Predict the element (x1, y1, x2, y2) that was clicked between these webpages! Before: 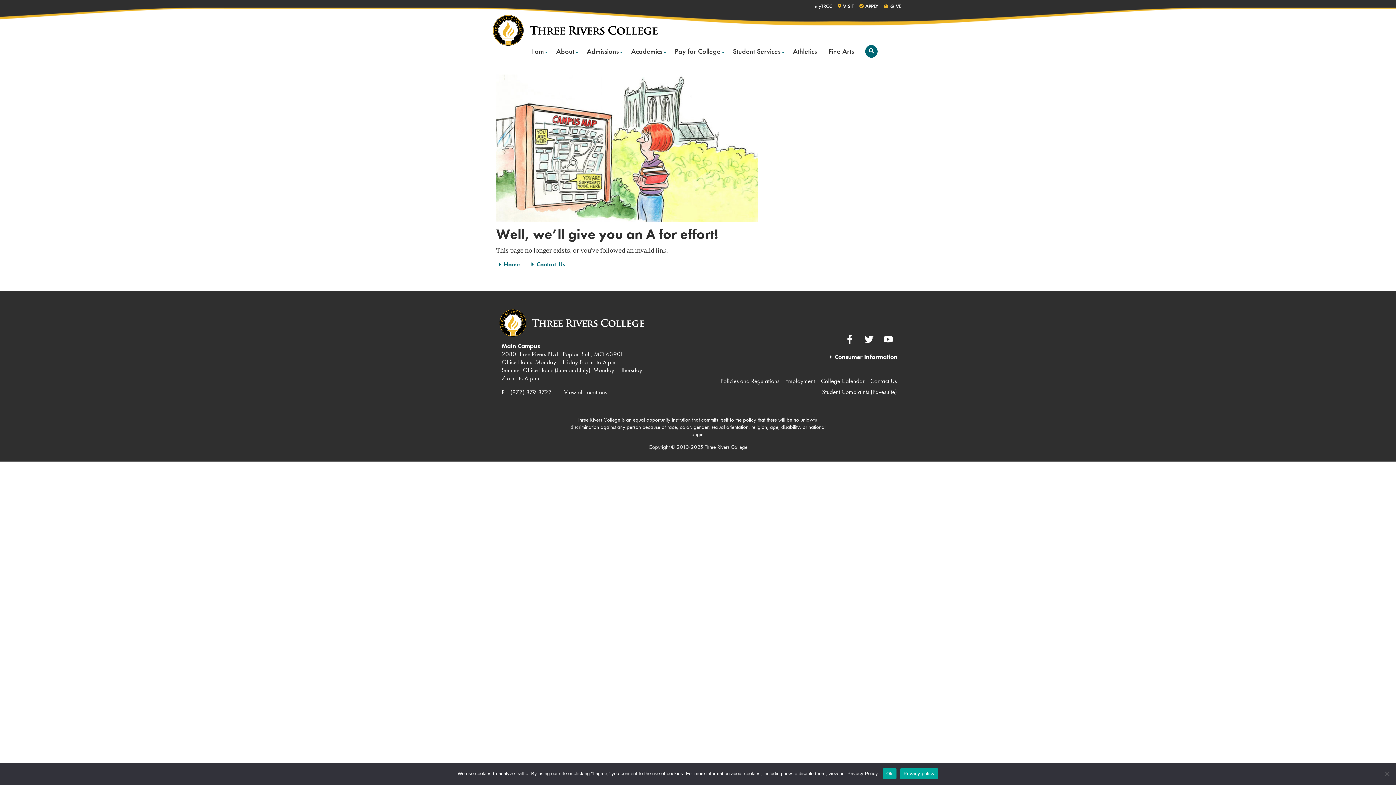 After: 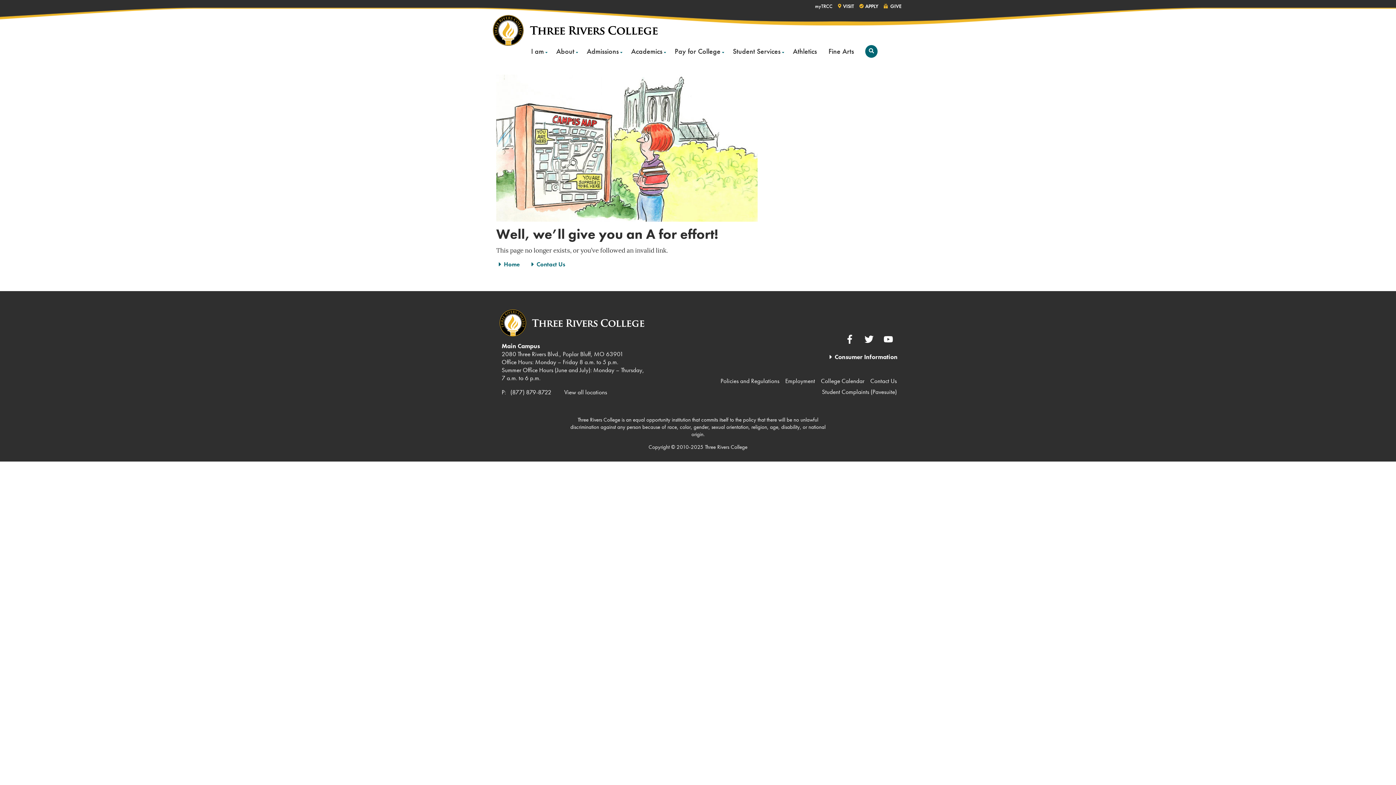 Action: bbox: (882, 768, 896, 779) label: Ok